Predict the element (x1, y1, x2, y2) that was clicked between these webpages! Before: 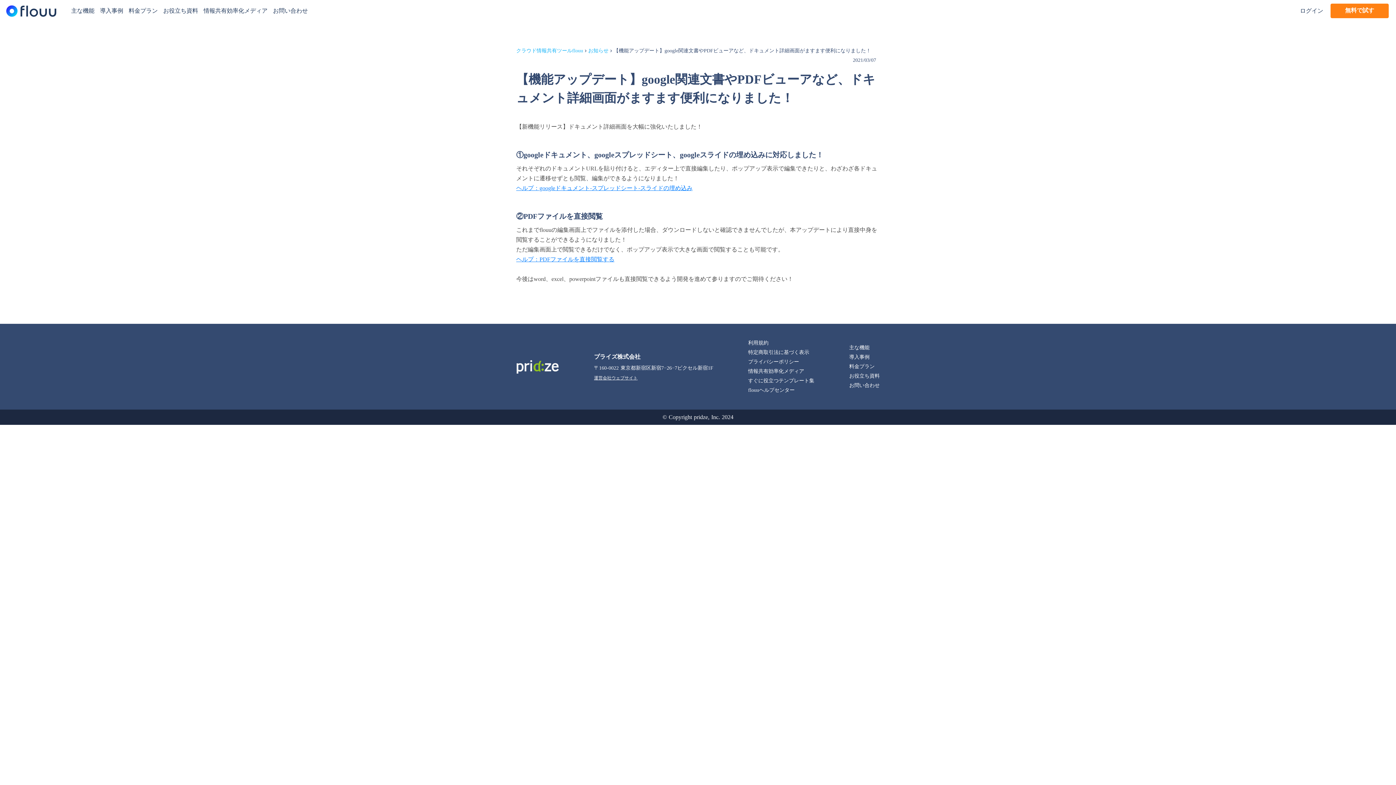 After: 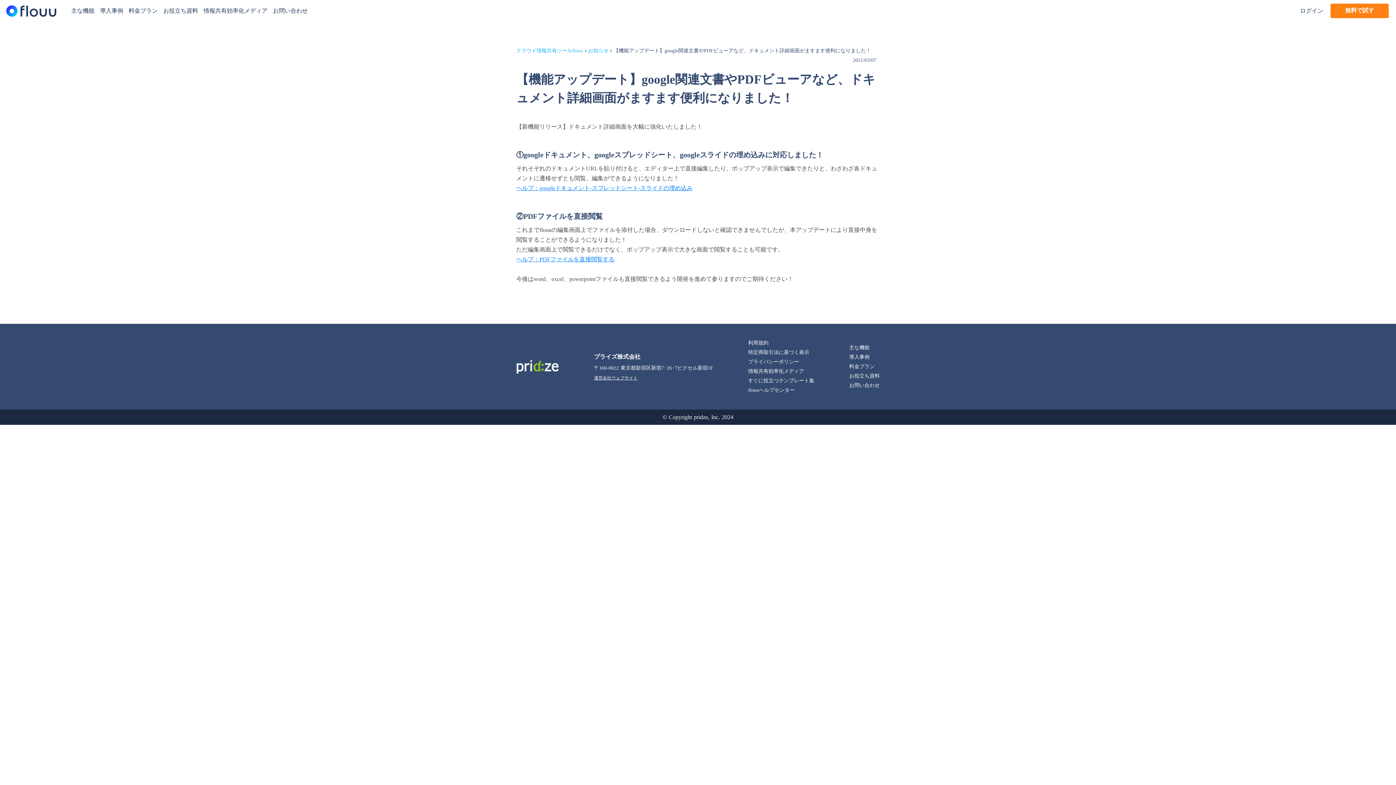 Action: bbox: (594, 375, 637, 380) label: 運営会社ウェブサイト